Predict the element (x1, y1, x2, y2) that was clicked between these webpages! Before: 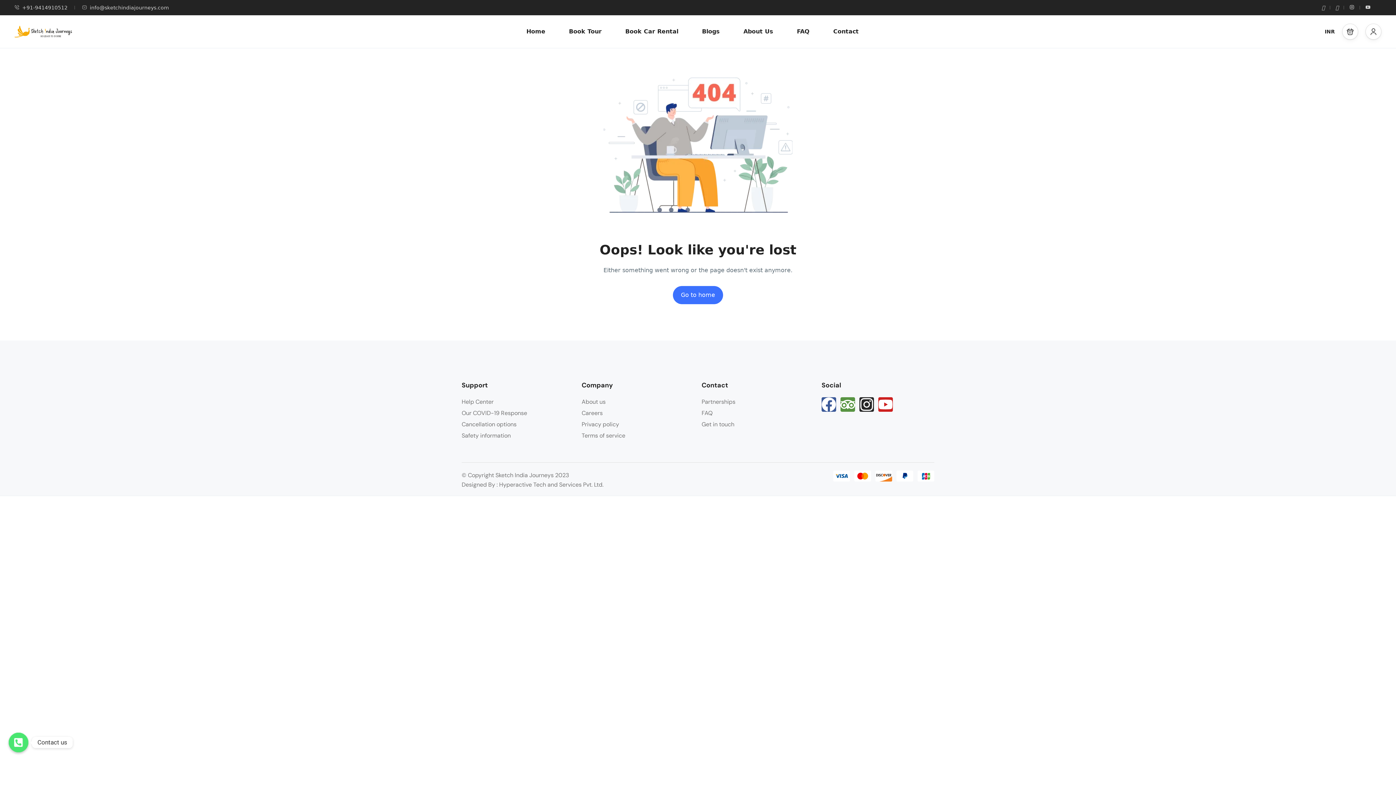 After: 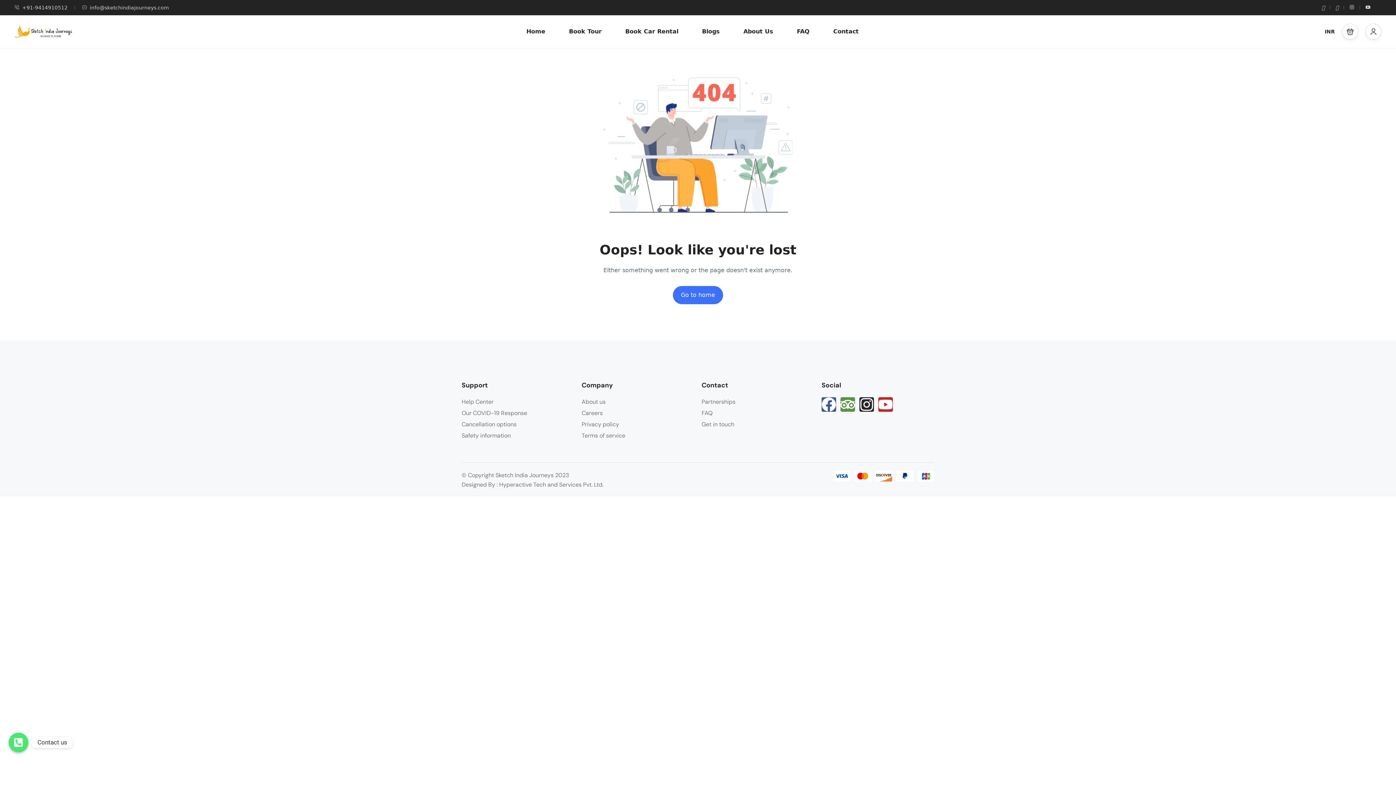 Action: bbox: (581, 398, 605, 405) label: About us